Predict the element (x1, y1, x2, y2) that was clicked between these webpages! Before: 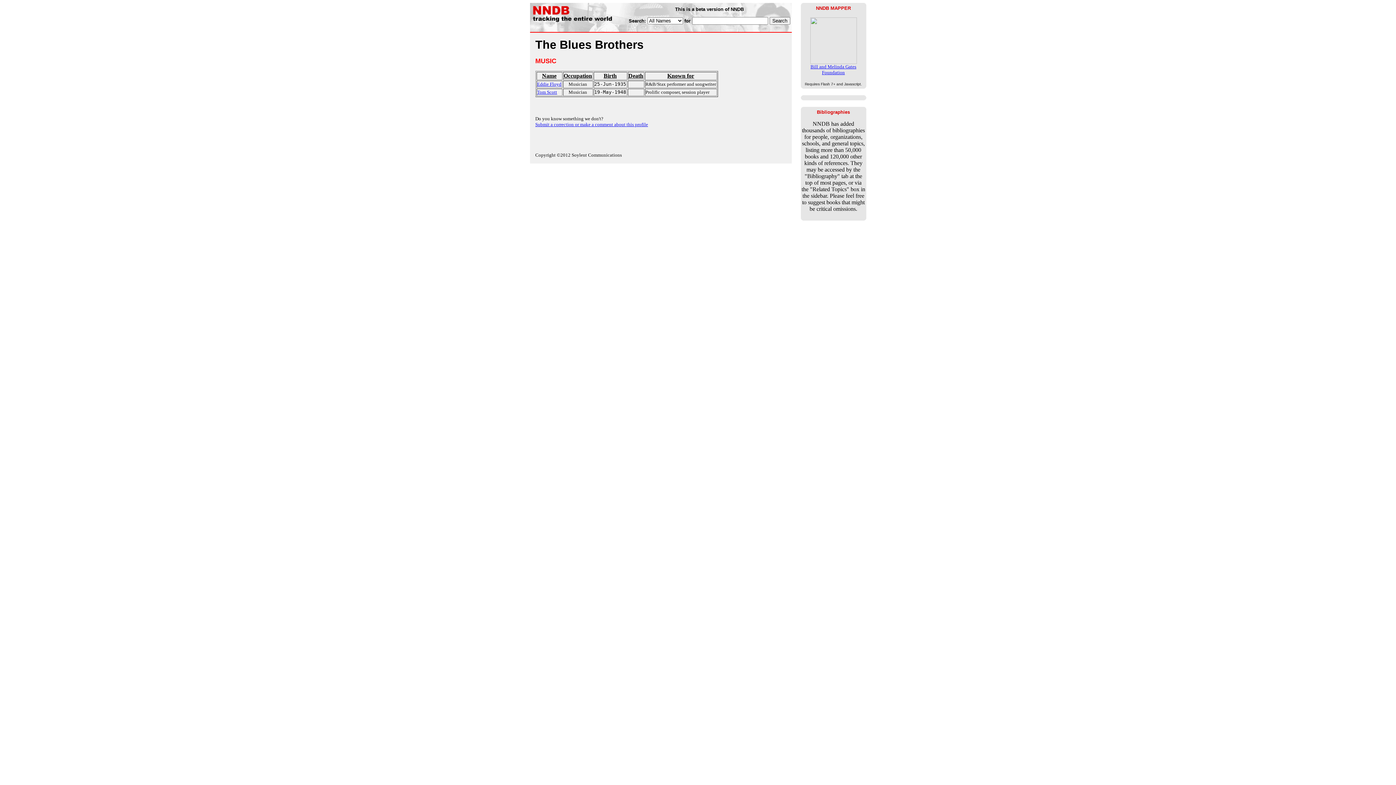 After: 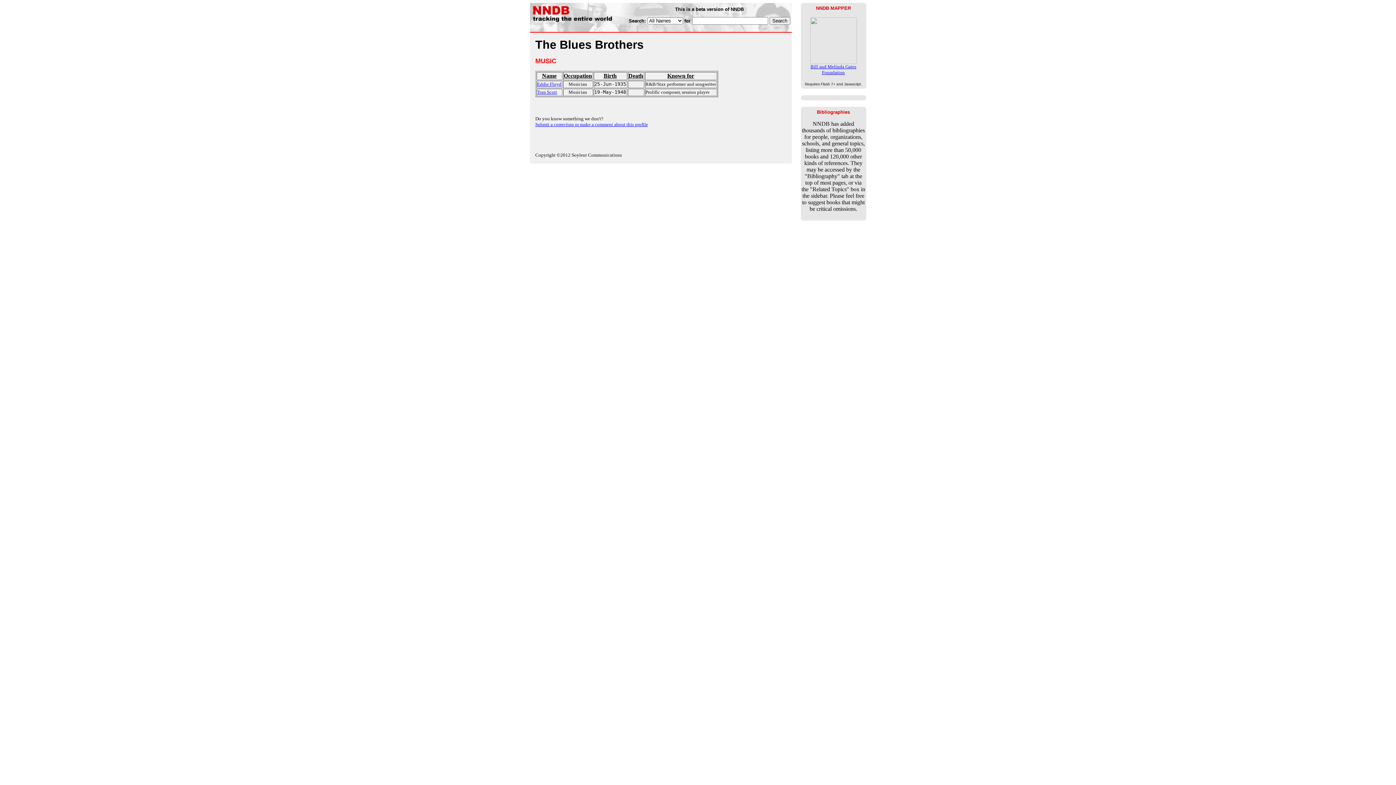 Action: bbox: (594, 72, 626, 79) label: Birth